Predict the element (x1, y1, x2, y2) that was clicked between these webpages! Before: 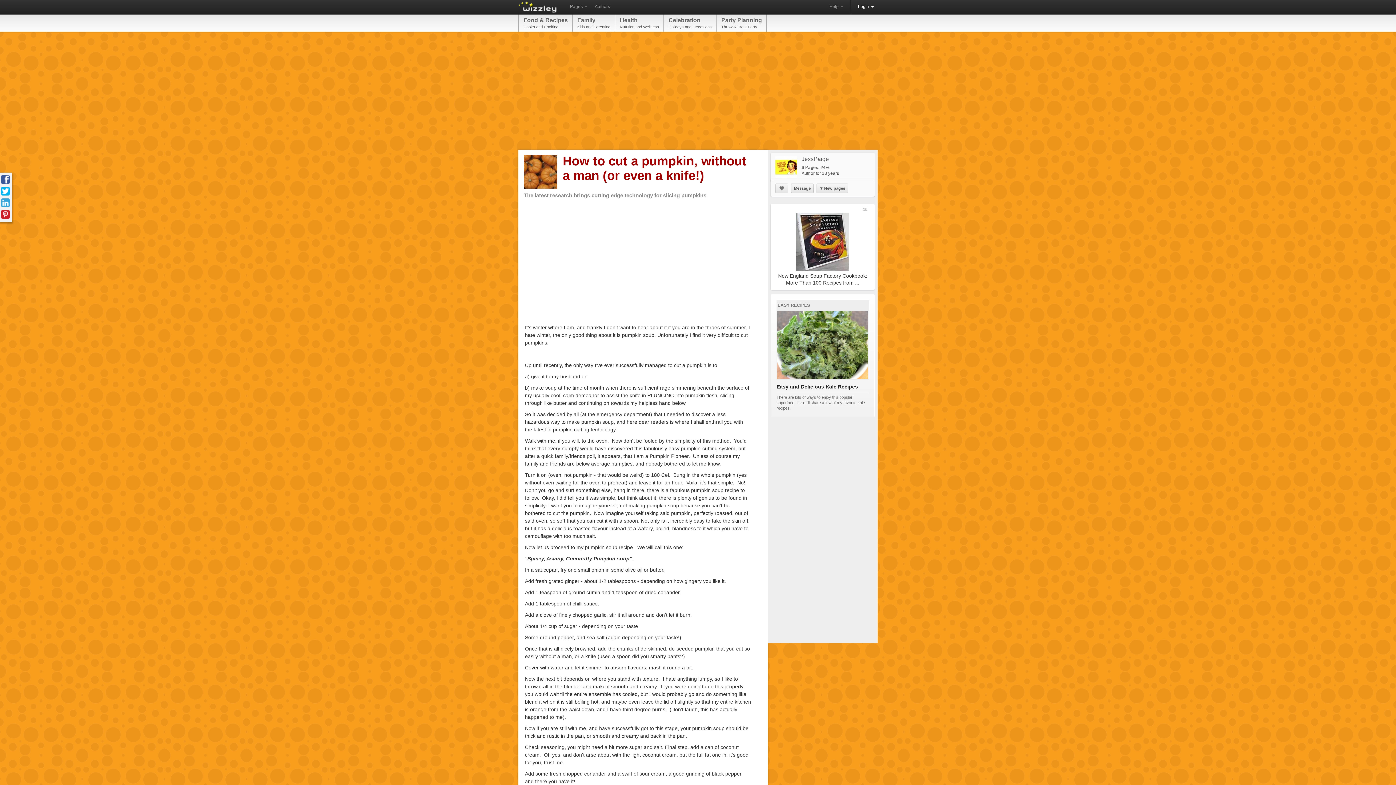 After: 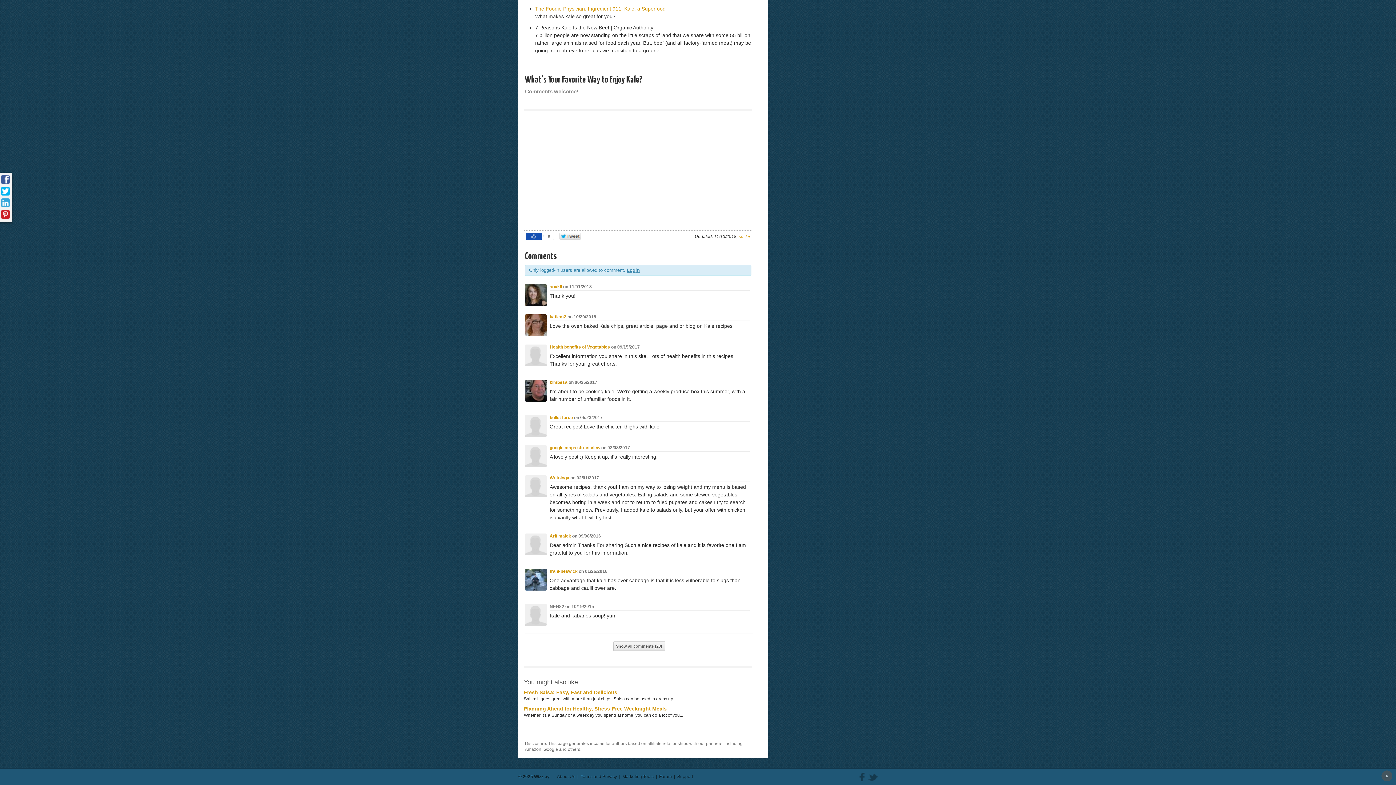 Action: bbox: (809, 316, 814, 320) label: 23